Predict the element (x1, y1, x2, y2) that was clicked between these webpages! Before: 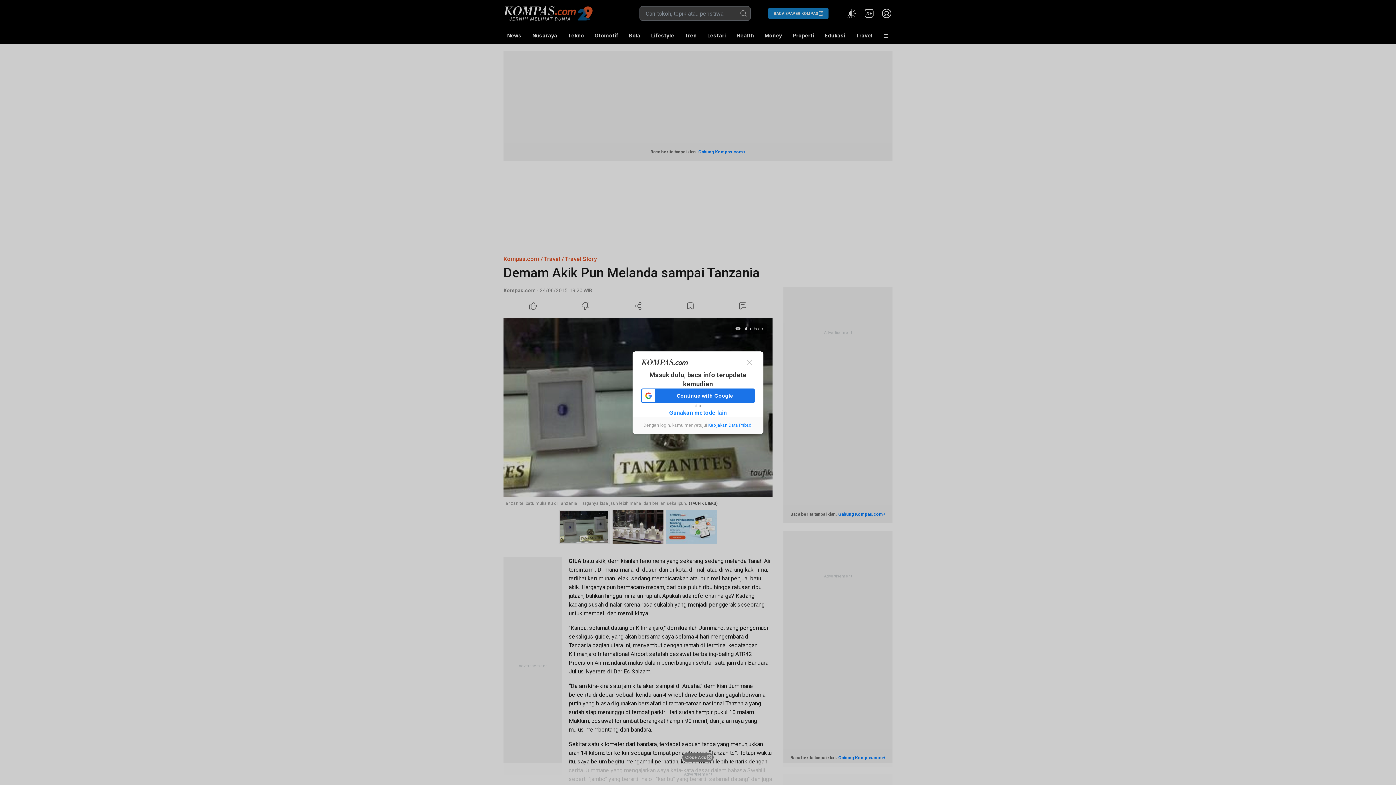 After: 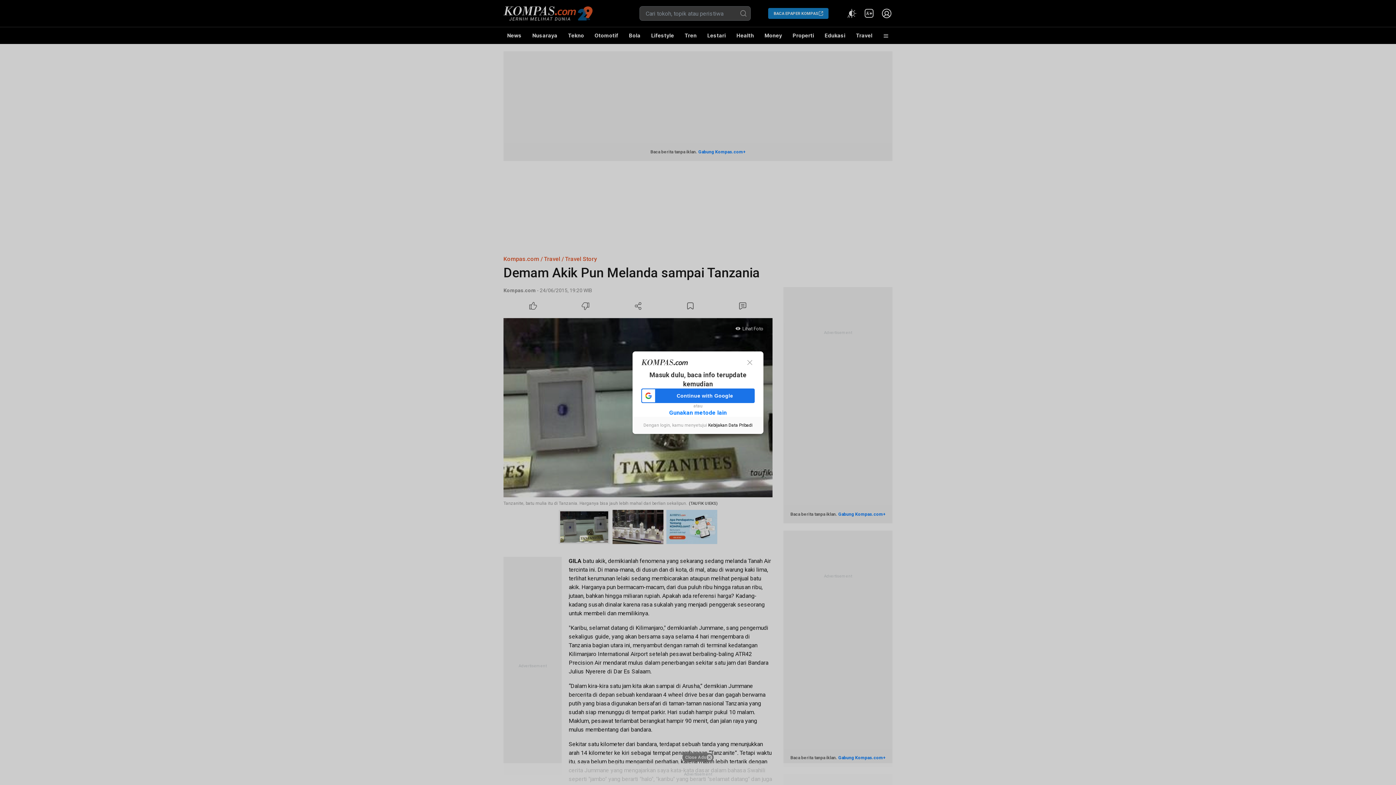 Action: label: Kebijakan Data Pribadi bbox: (708, 422, 752, 427)